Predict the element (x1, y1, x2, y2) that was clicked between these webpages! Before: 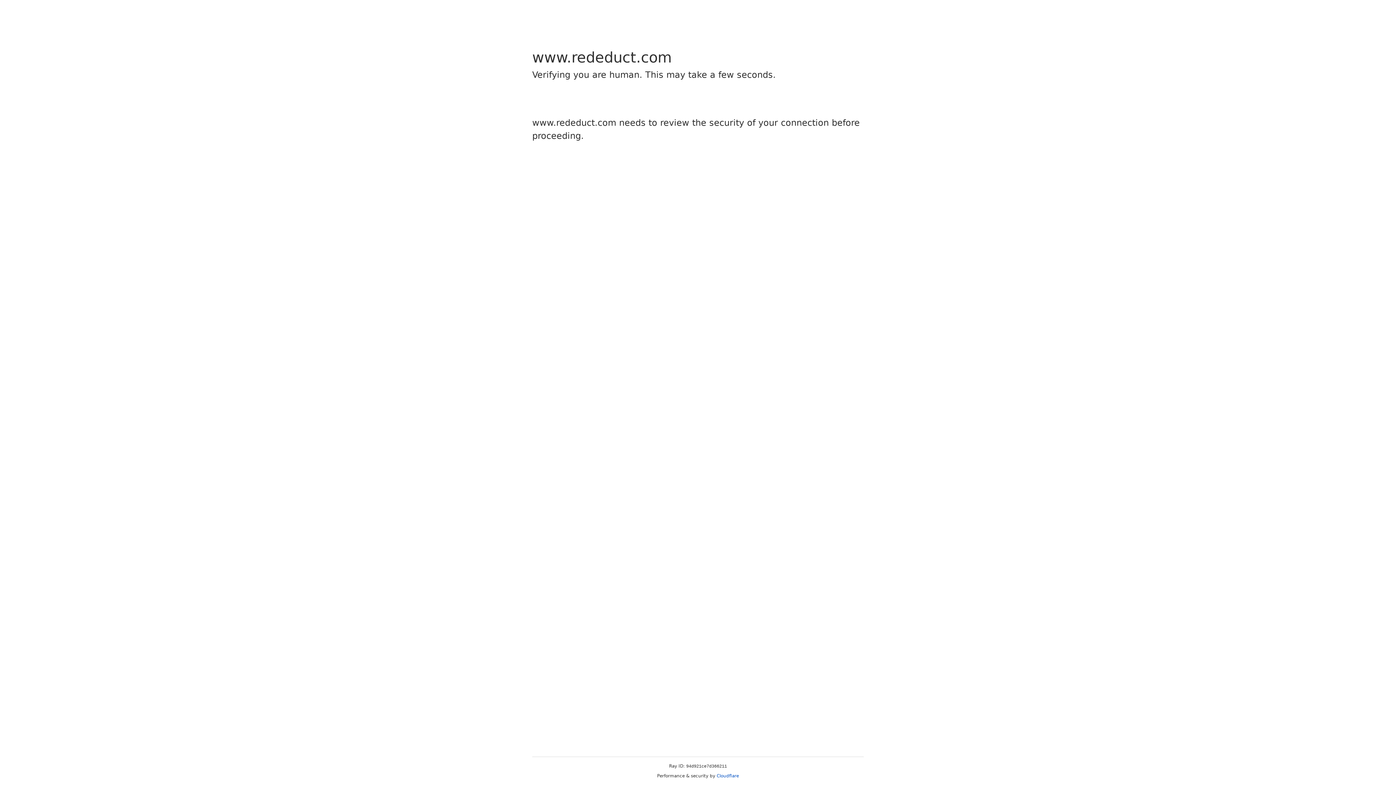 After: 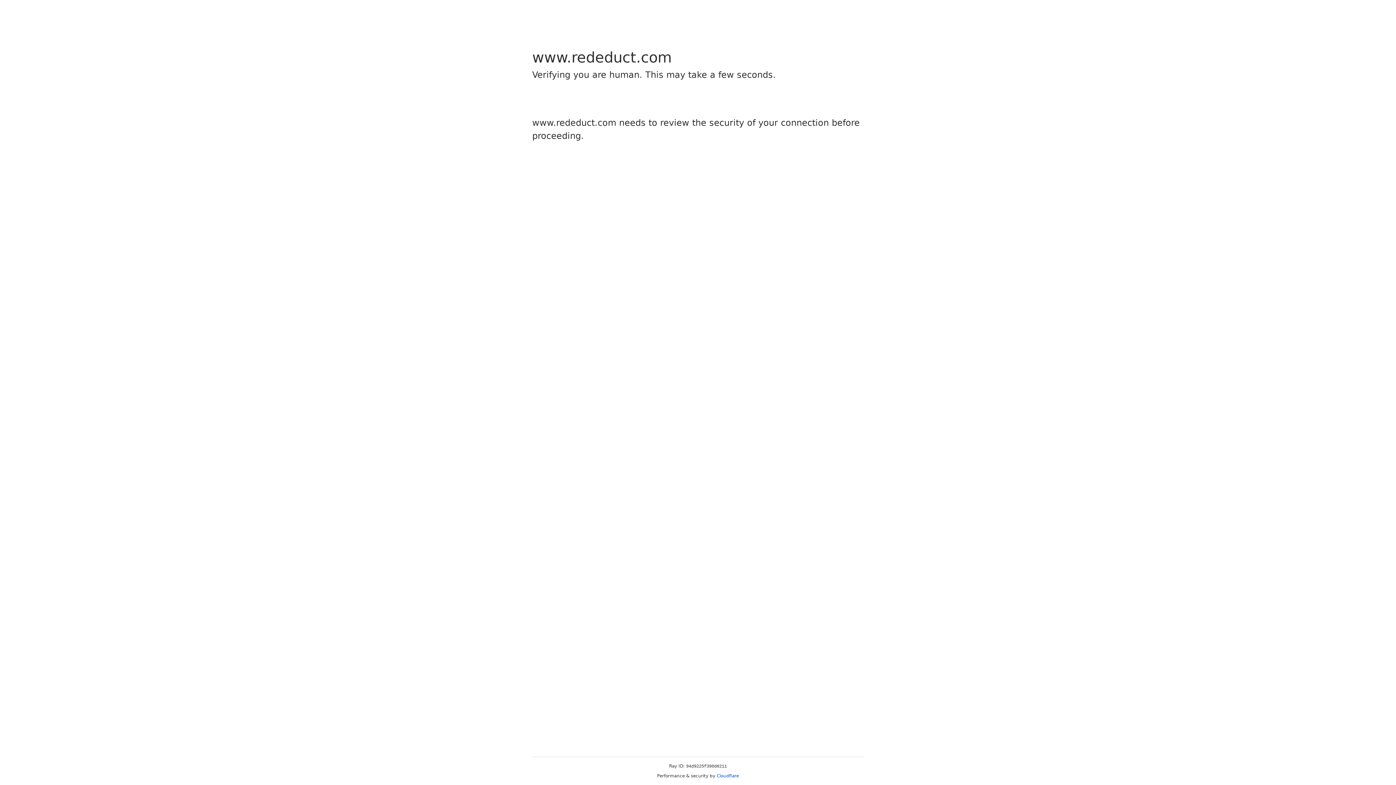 Action: label: Cloudflare bbox: (716, 773, 739, 778)